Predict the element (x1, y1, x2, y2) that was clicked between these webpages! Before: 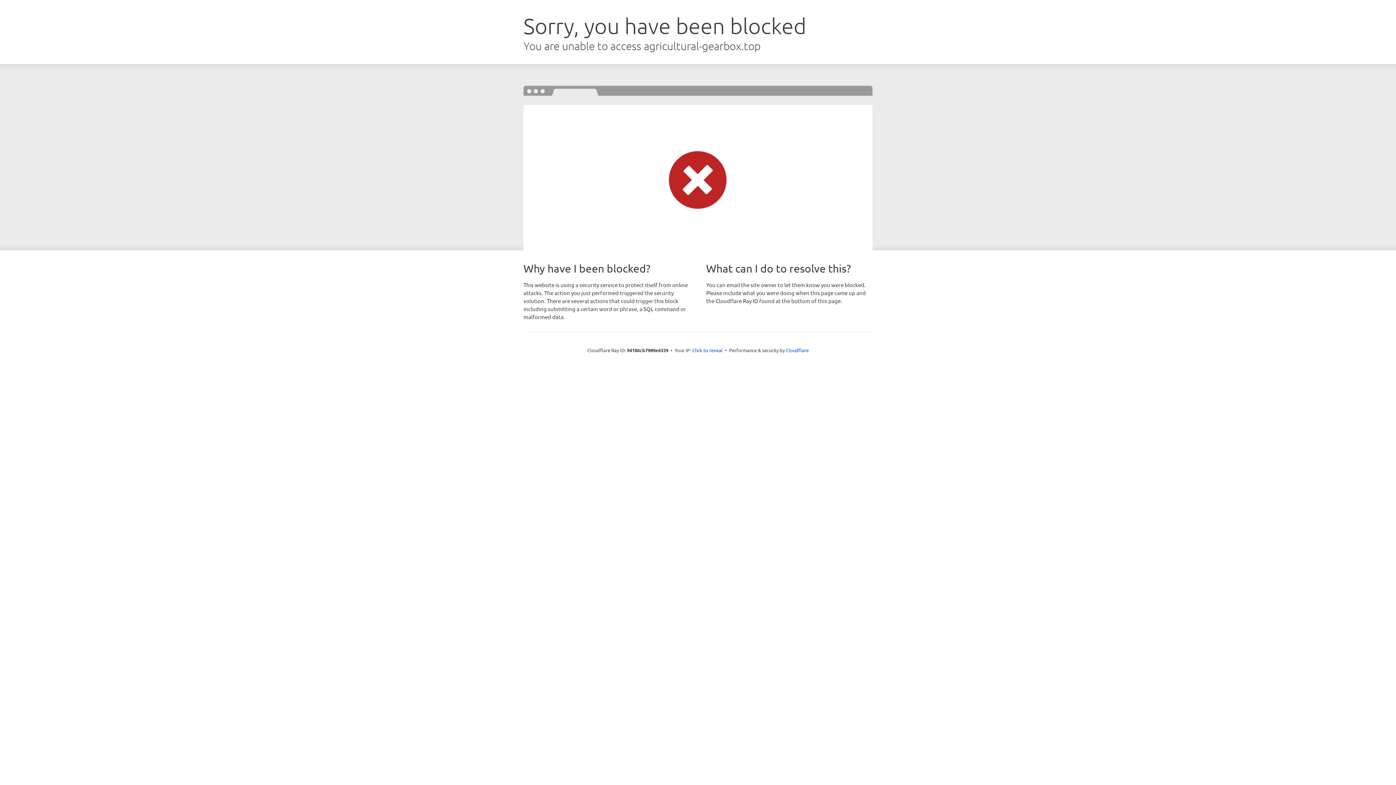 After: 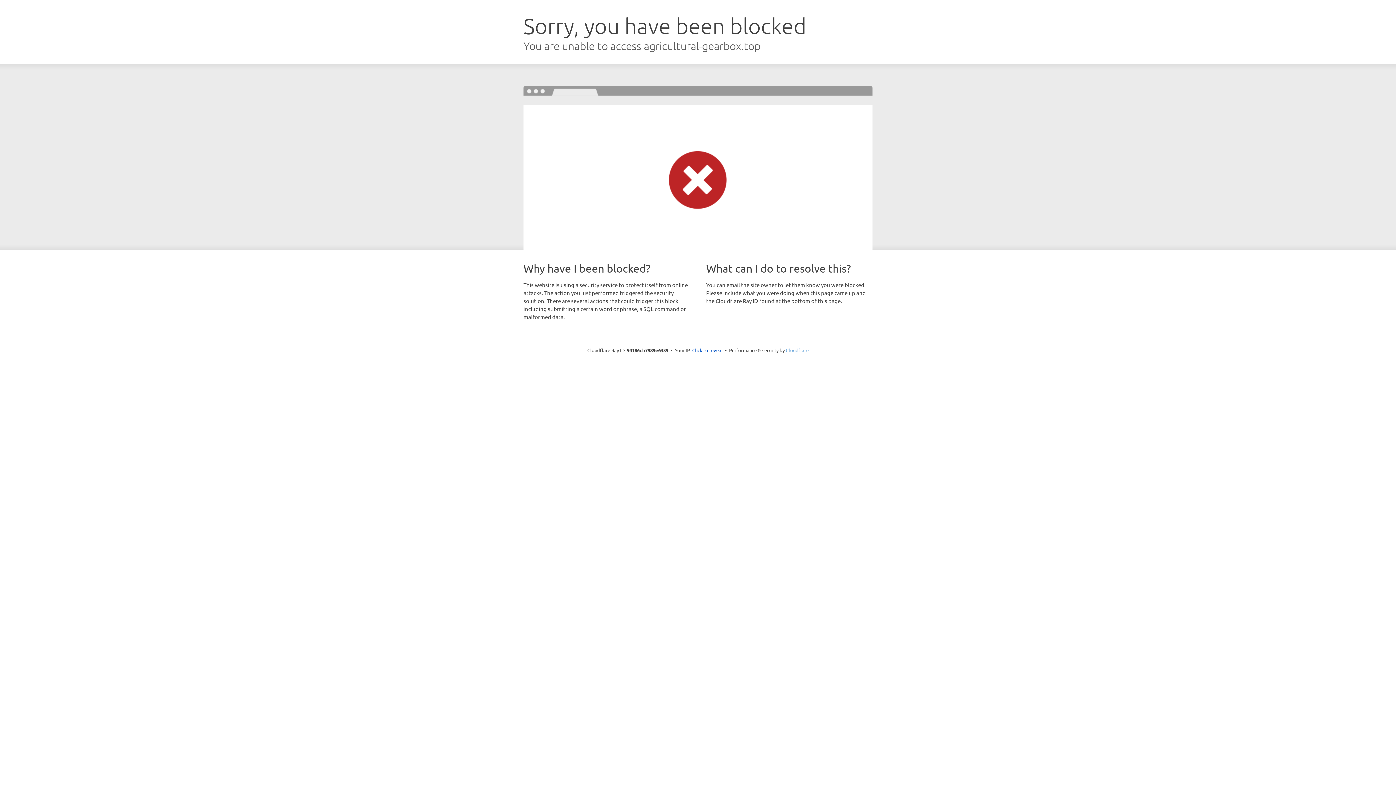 Action: label: Cloudflare bbox: (786, 347, 808, 353)